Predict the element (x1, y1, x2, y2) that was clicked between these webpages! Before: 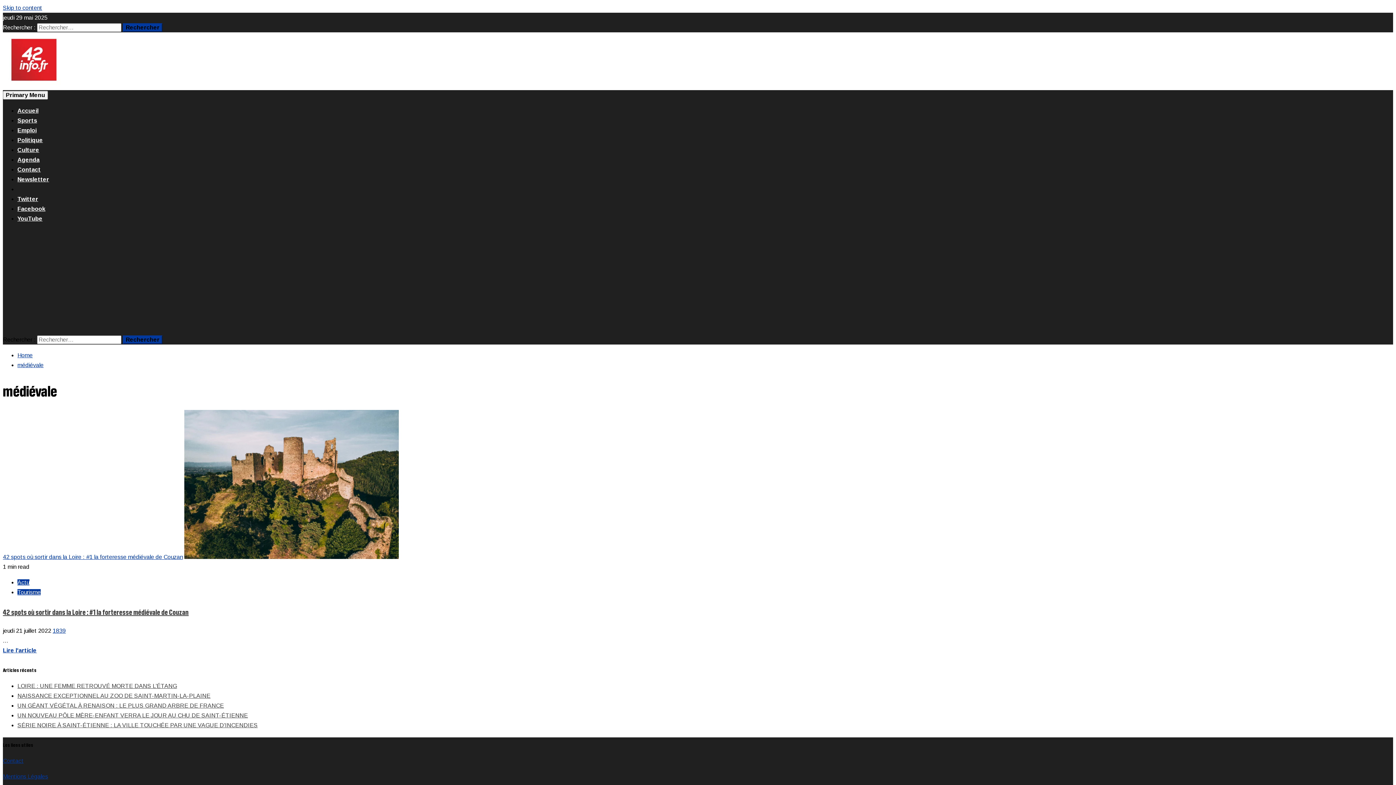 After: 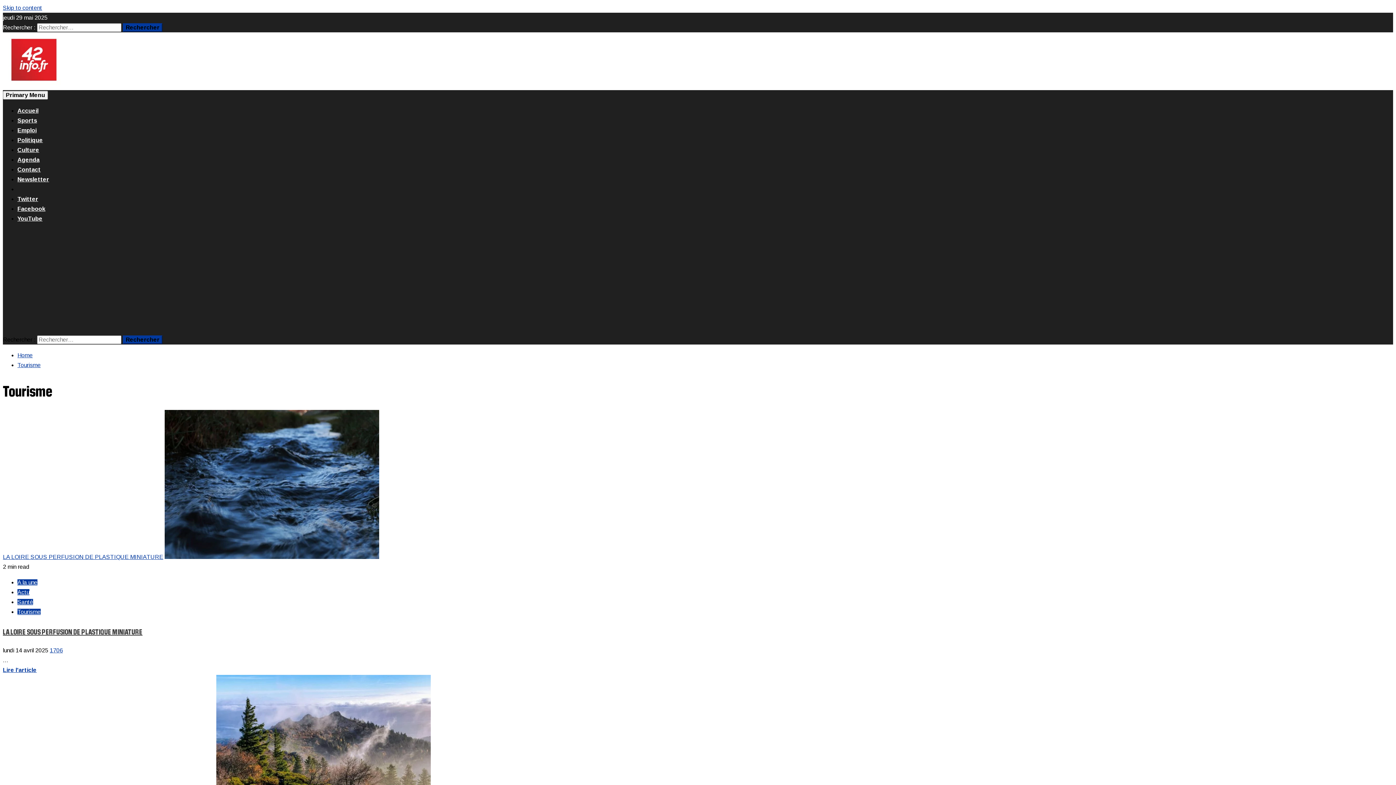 Action: bbox: (17, 589, 40, 595) label: Tourisme